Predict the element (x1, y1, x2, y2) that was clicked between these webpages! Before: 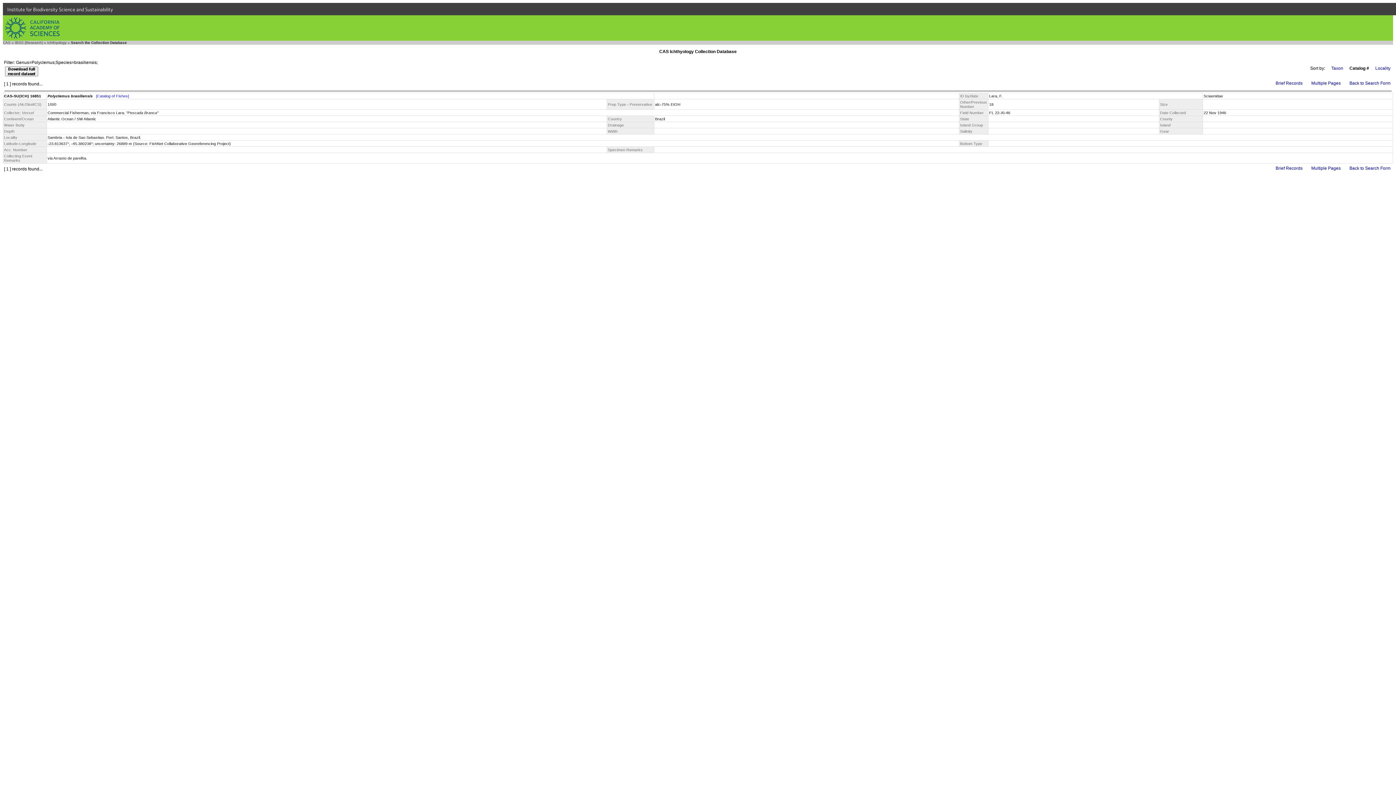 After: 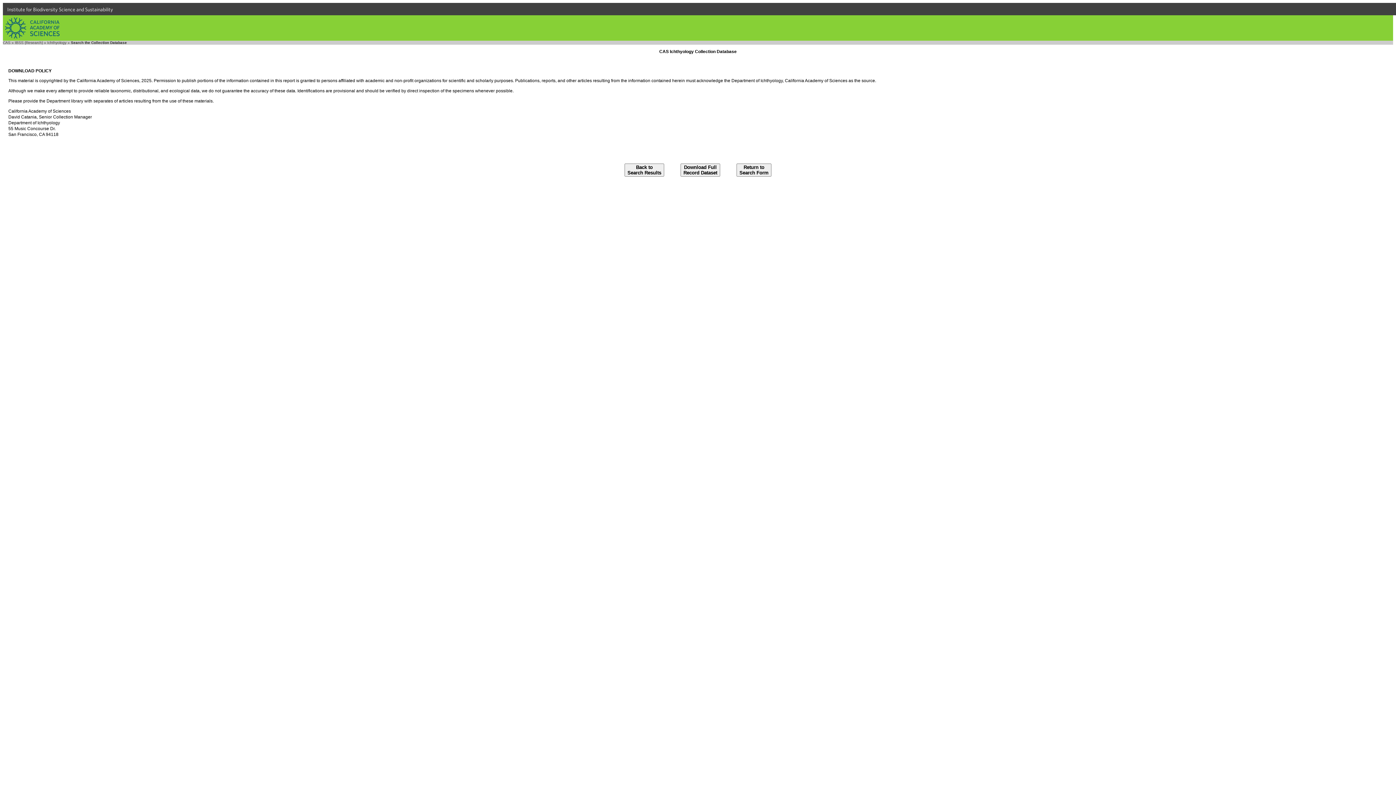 Action: bbox: (5, 66, 38, 76)